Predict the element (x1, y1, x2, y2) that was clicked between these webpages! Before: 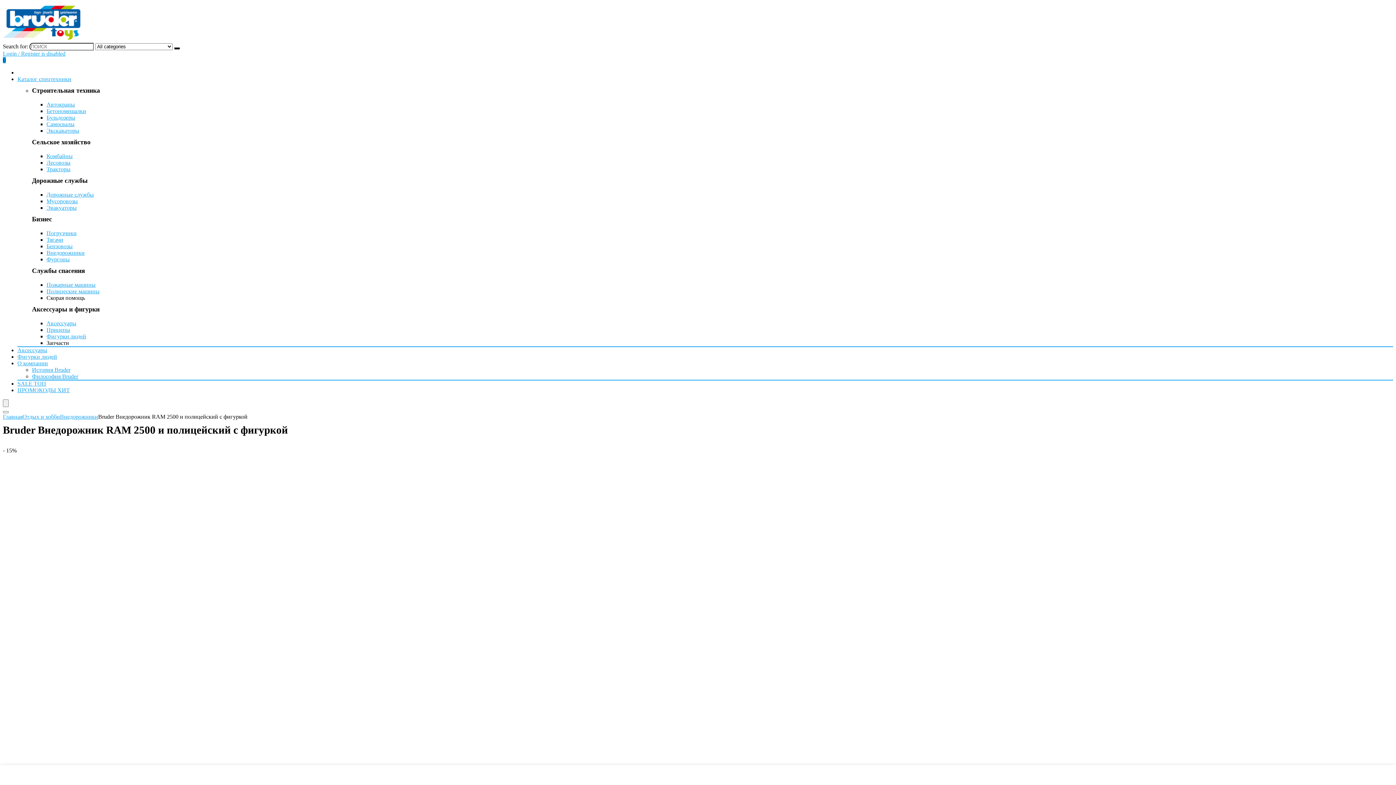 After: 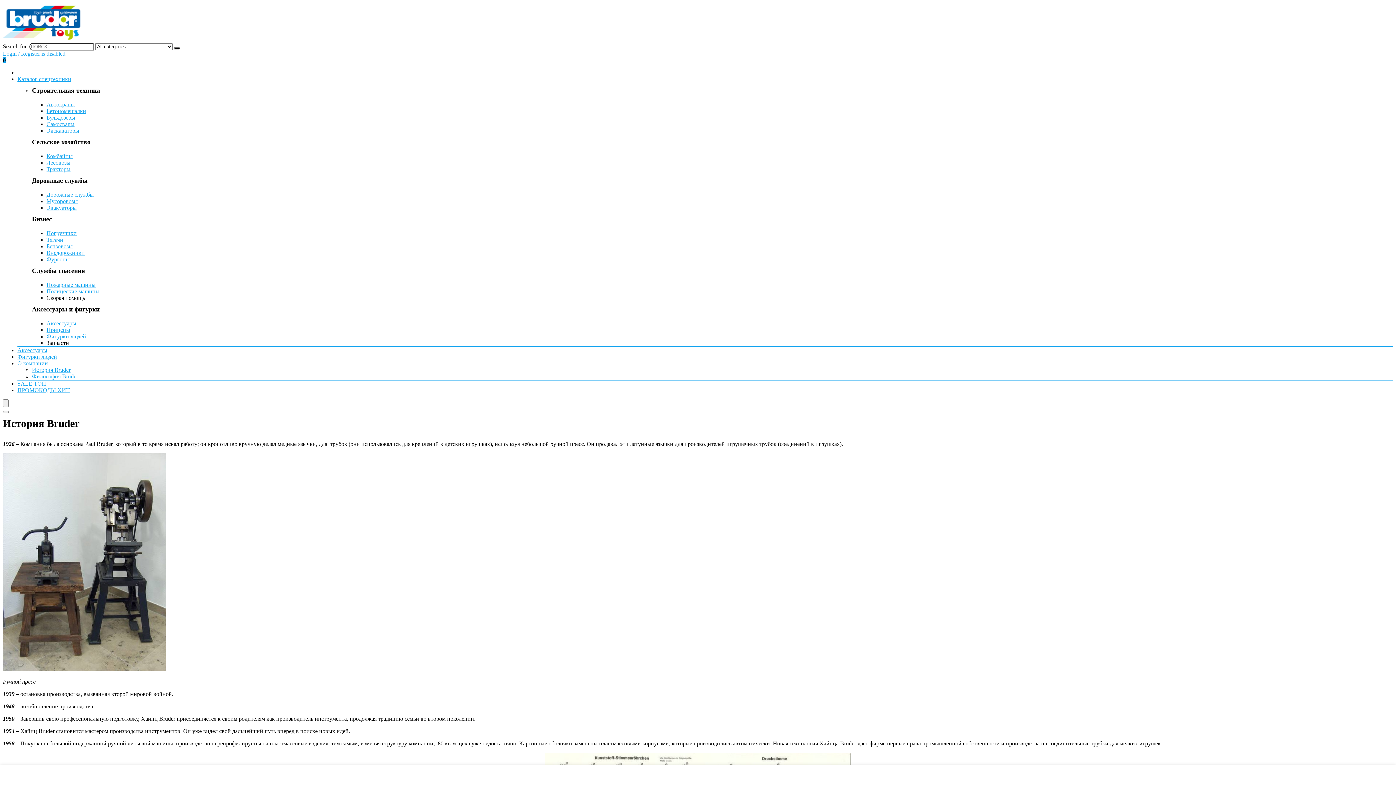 Action: label: История Bruder bbox: (32, 366, 70, 373)